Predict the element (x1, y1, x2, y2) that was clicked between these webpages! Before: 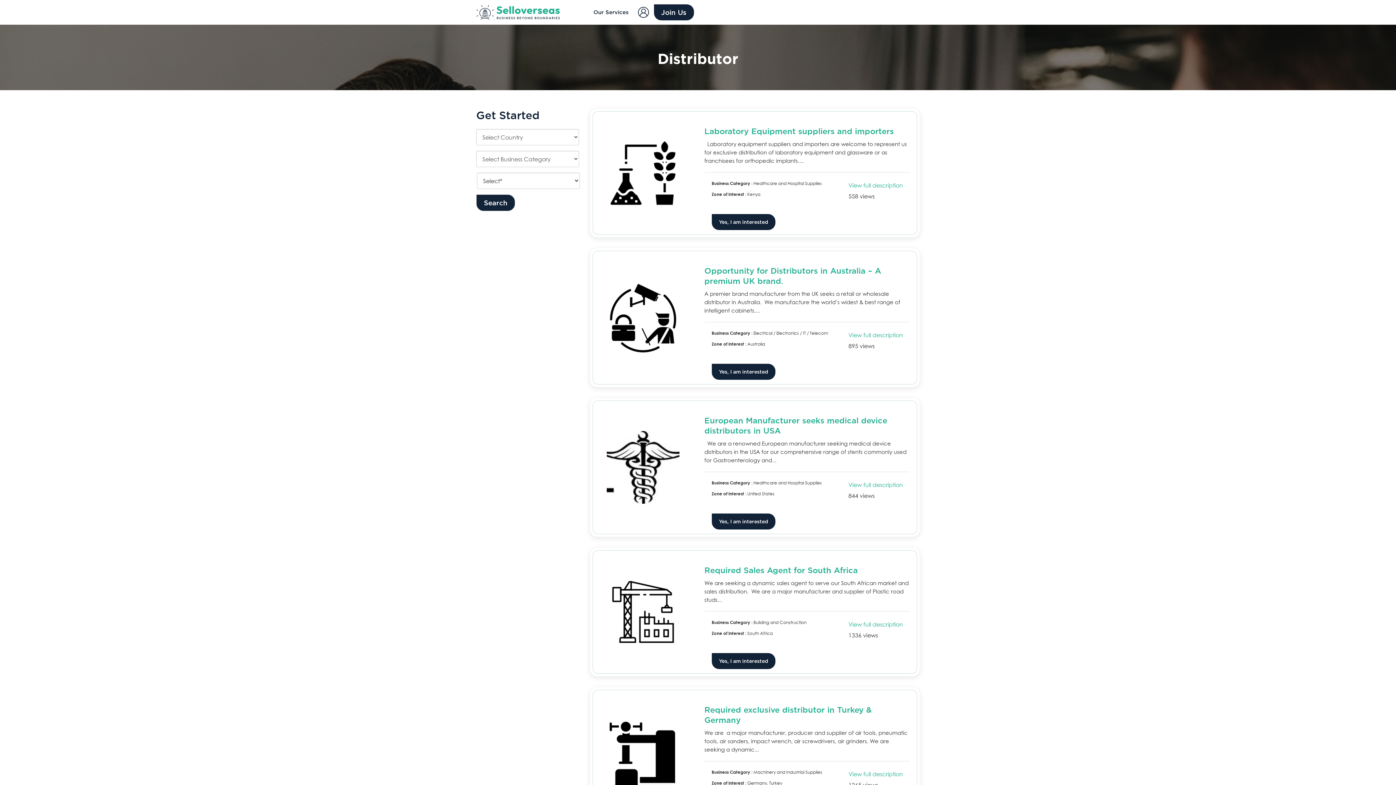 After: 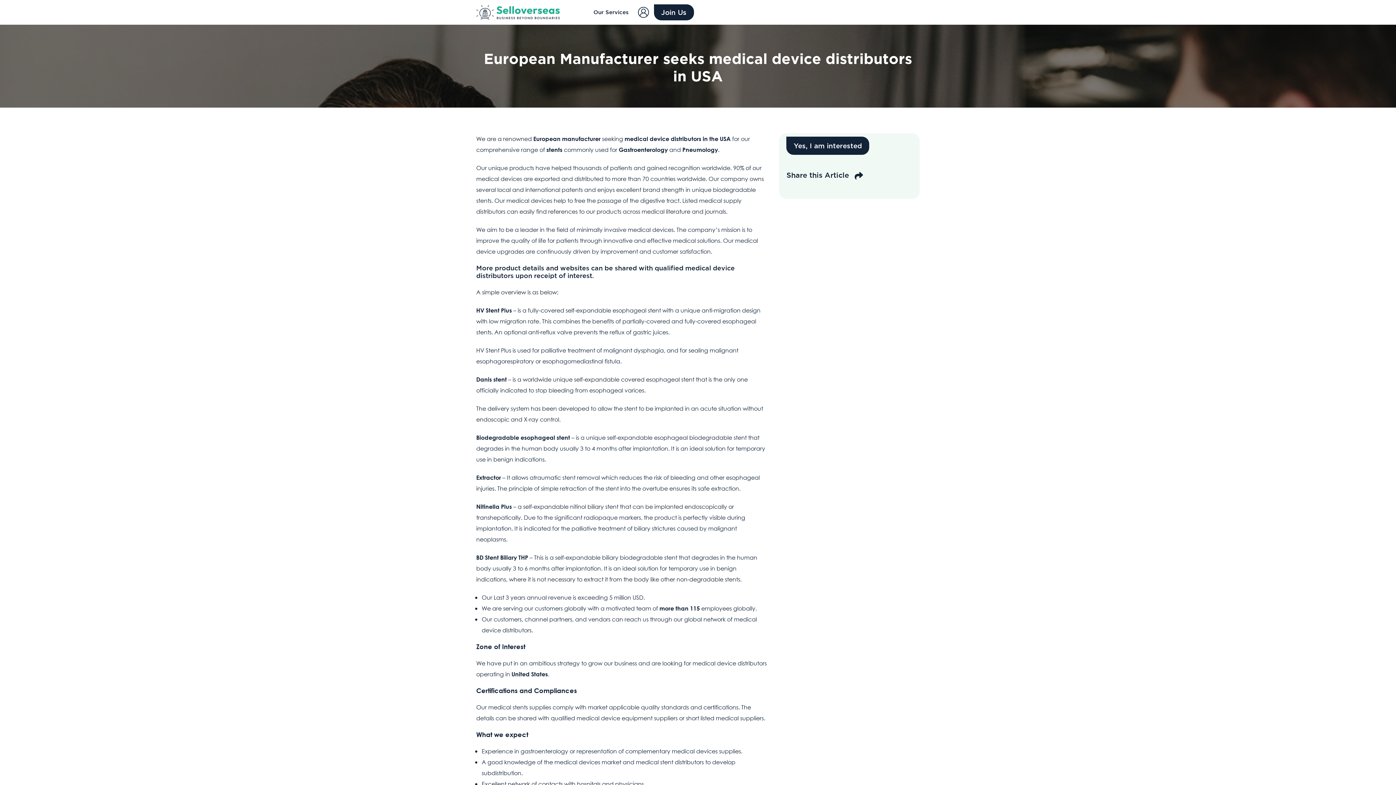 Action: bbox: (592, 431, 693, 504)